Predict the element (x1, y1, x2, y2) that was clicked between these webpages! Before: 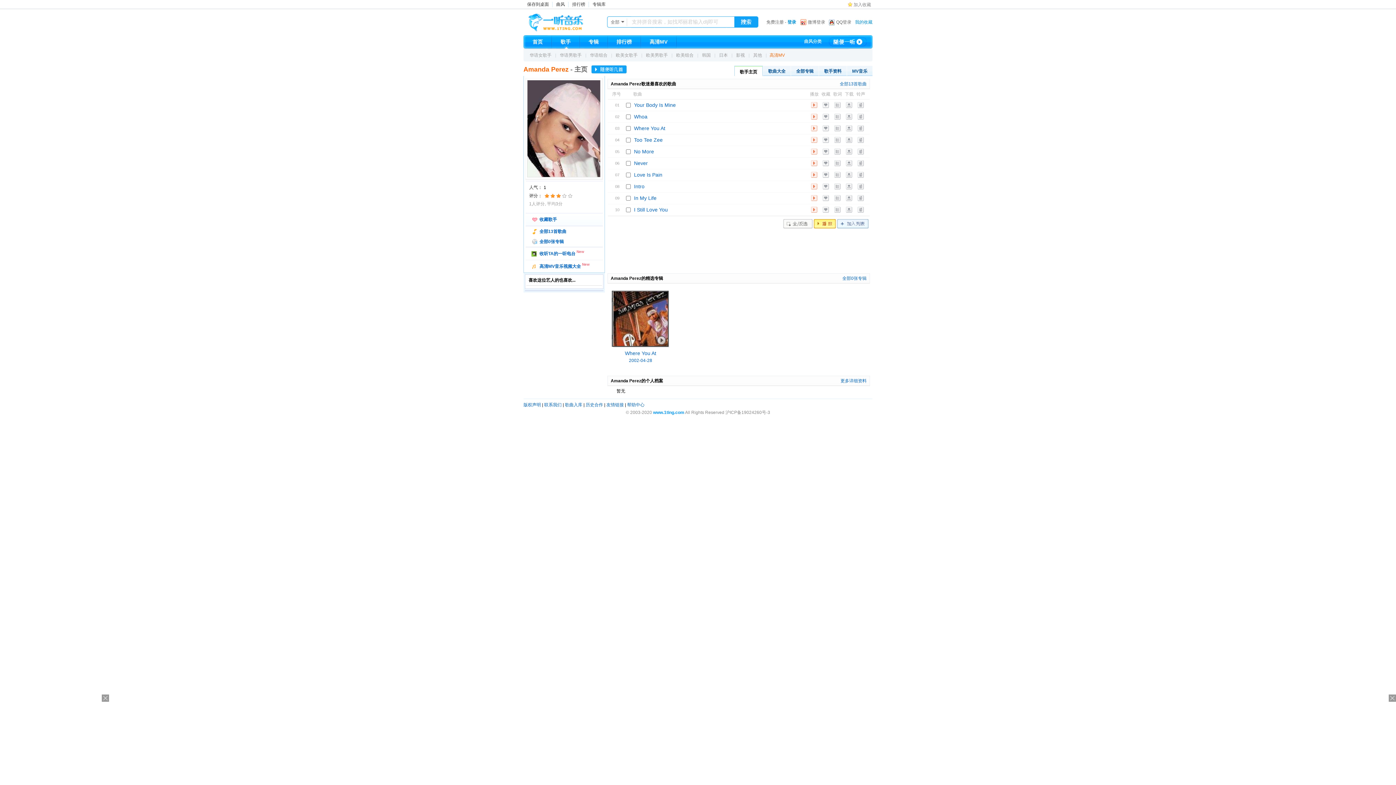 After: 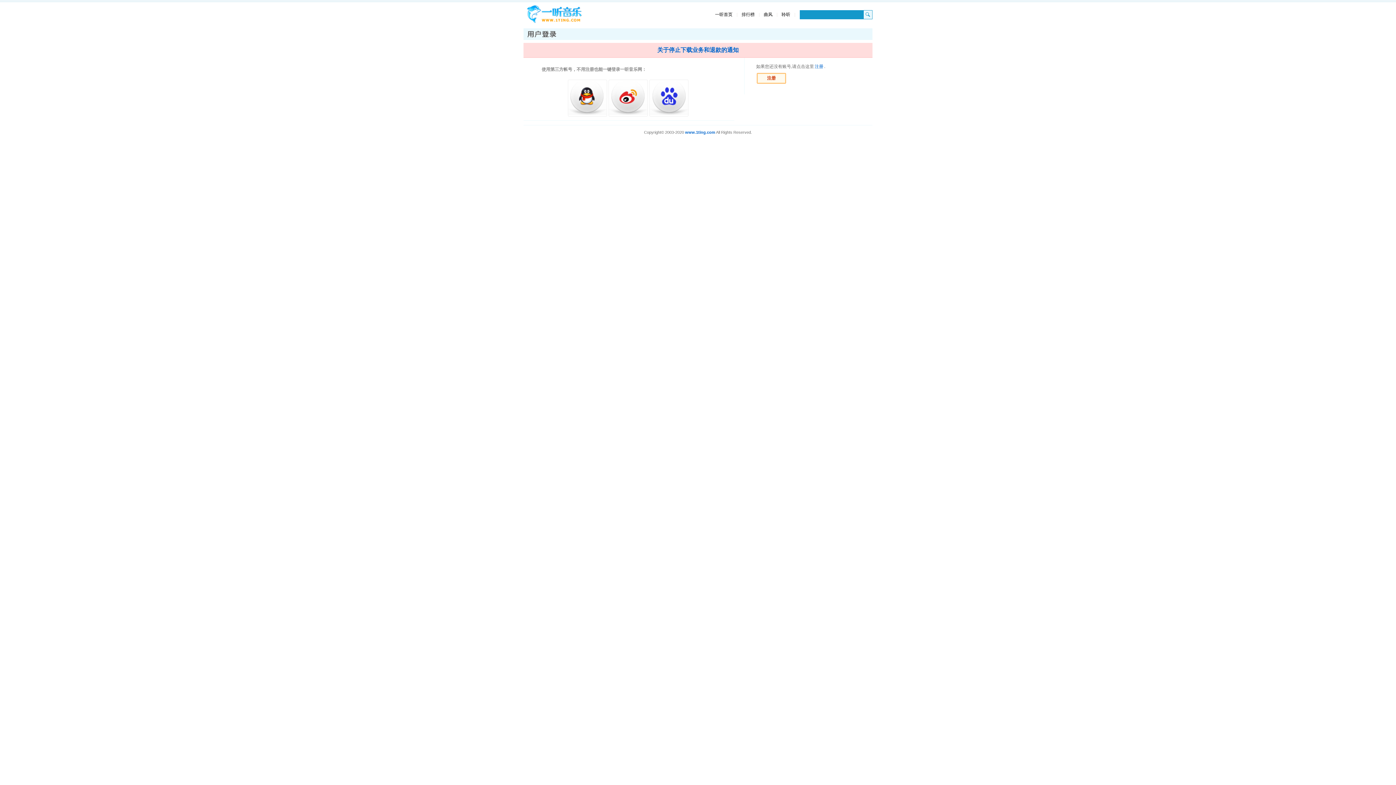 Action: bbox: (787, 19, 796, 24) label: 登录